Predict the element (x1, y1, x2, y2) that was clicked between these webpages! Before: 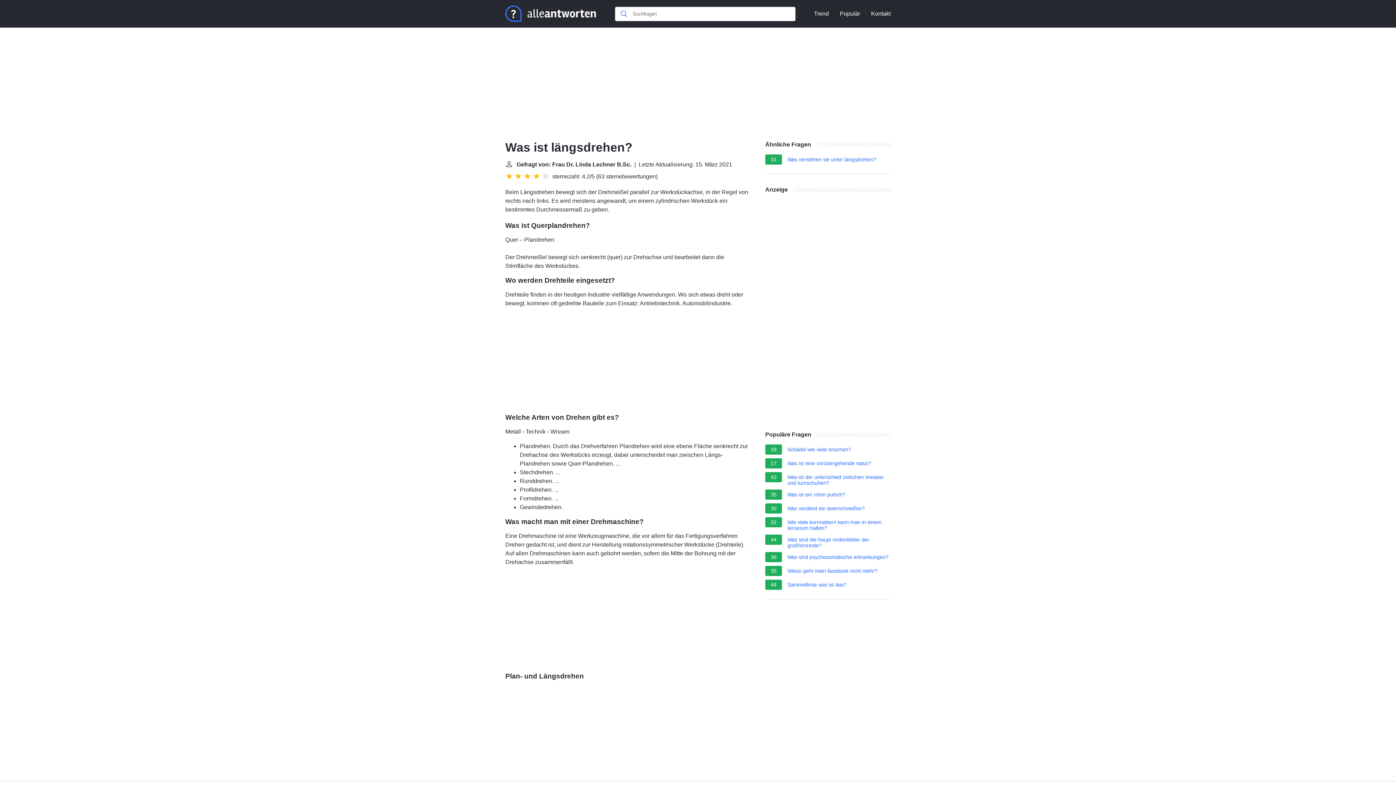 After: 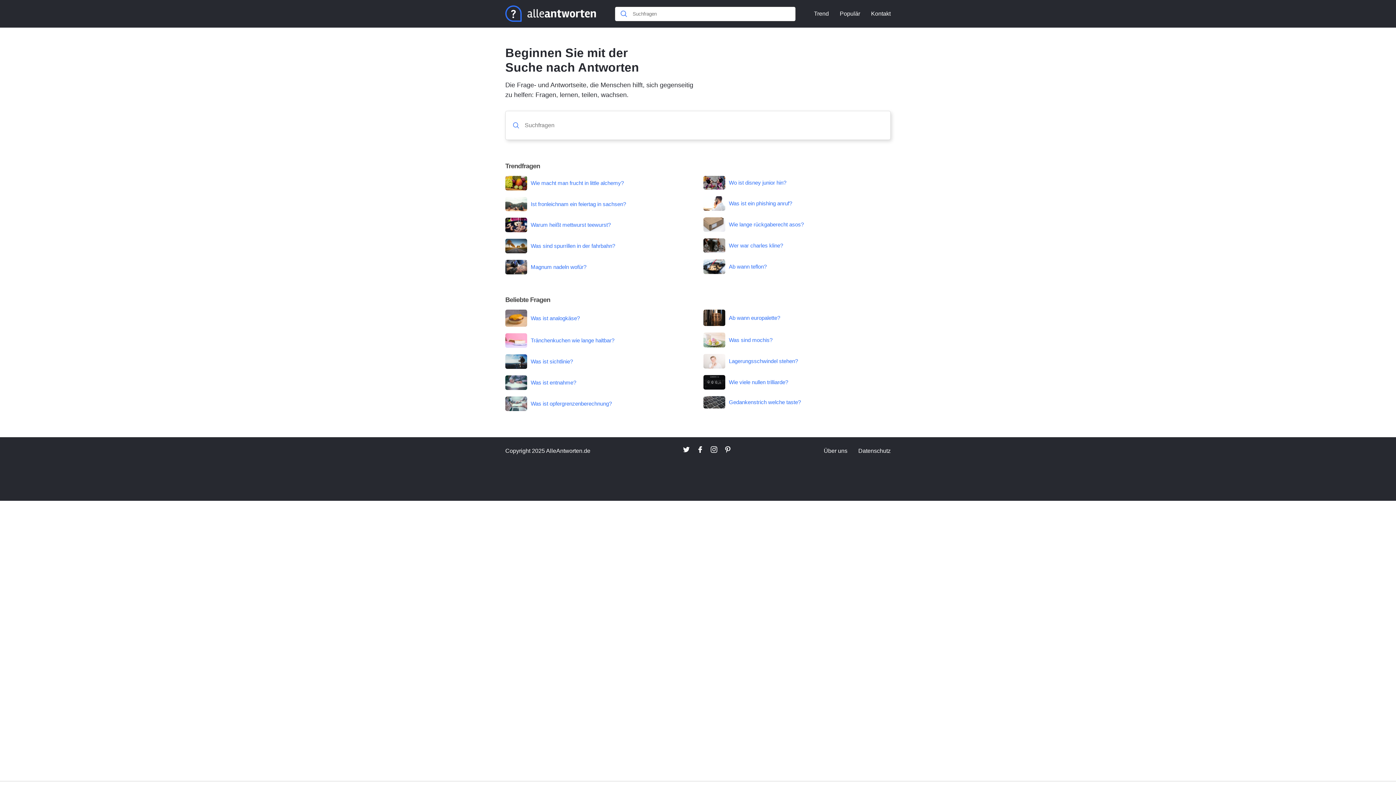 Action: bbox: (505, 16, 596, 22)